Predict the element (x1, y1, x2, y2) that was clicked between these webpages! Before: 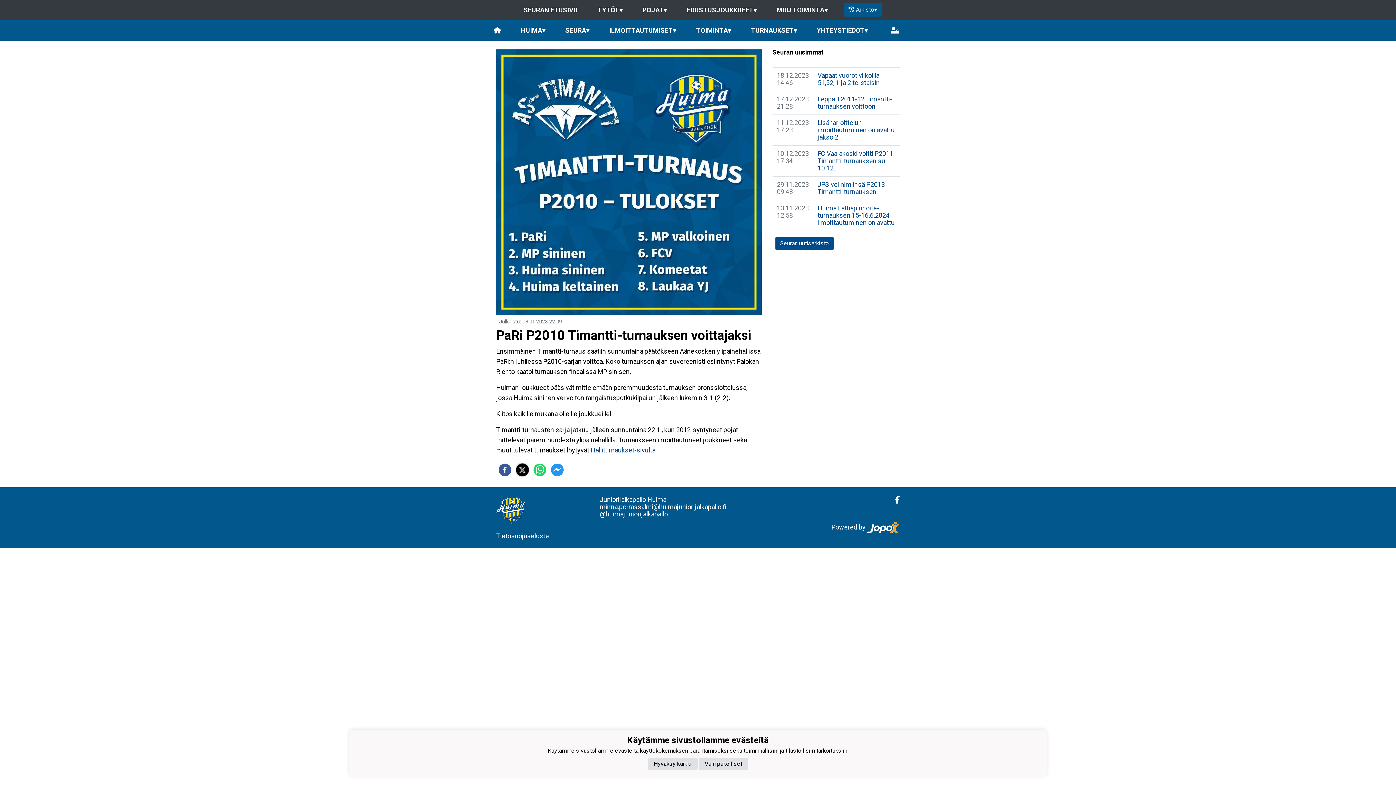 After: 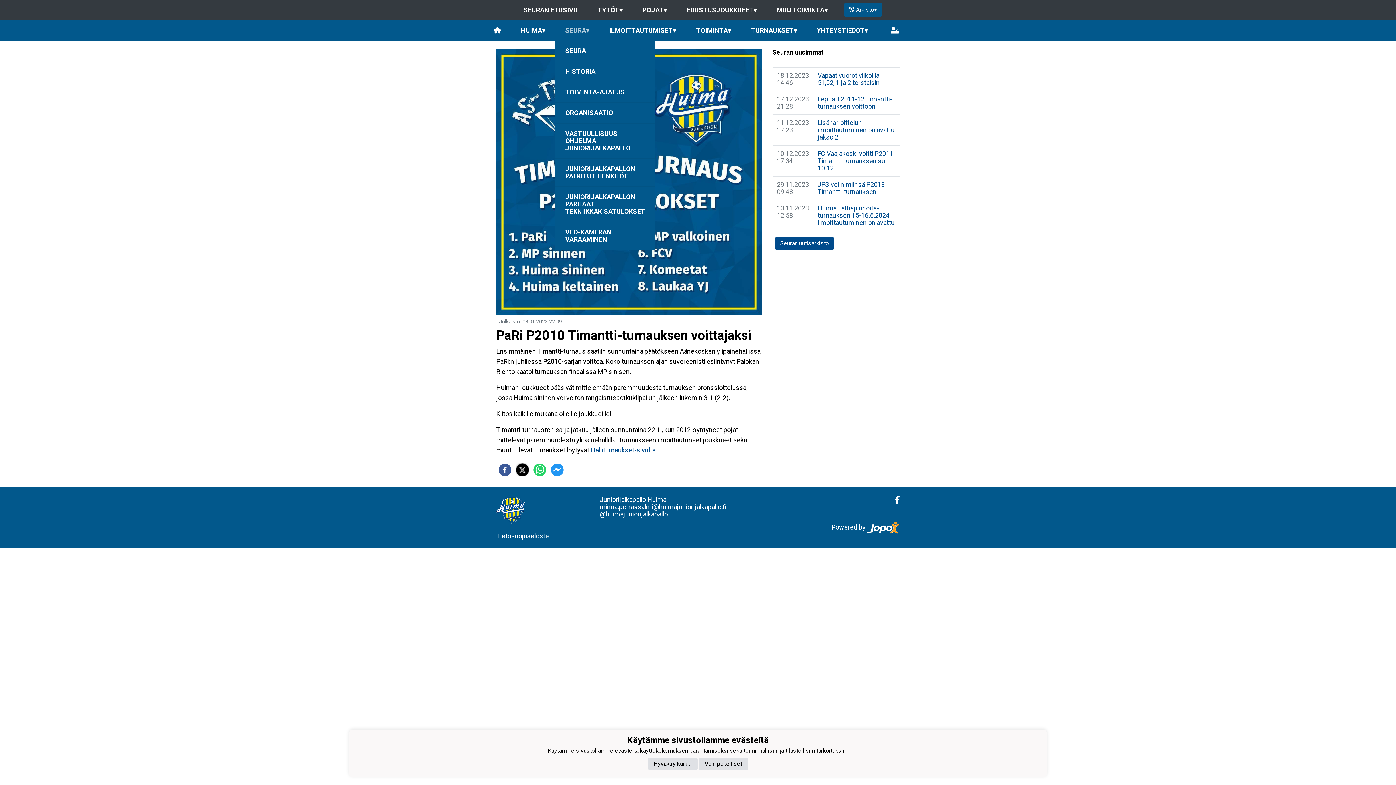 Action: bbox: (555, 20, 599, 40) label: SEURA▾